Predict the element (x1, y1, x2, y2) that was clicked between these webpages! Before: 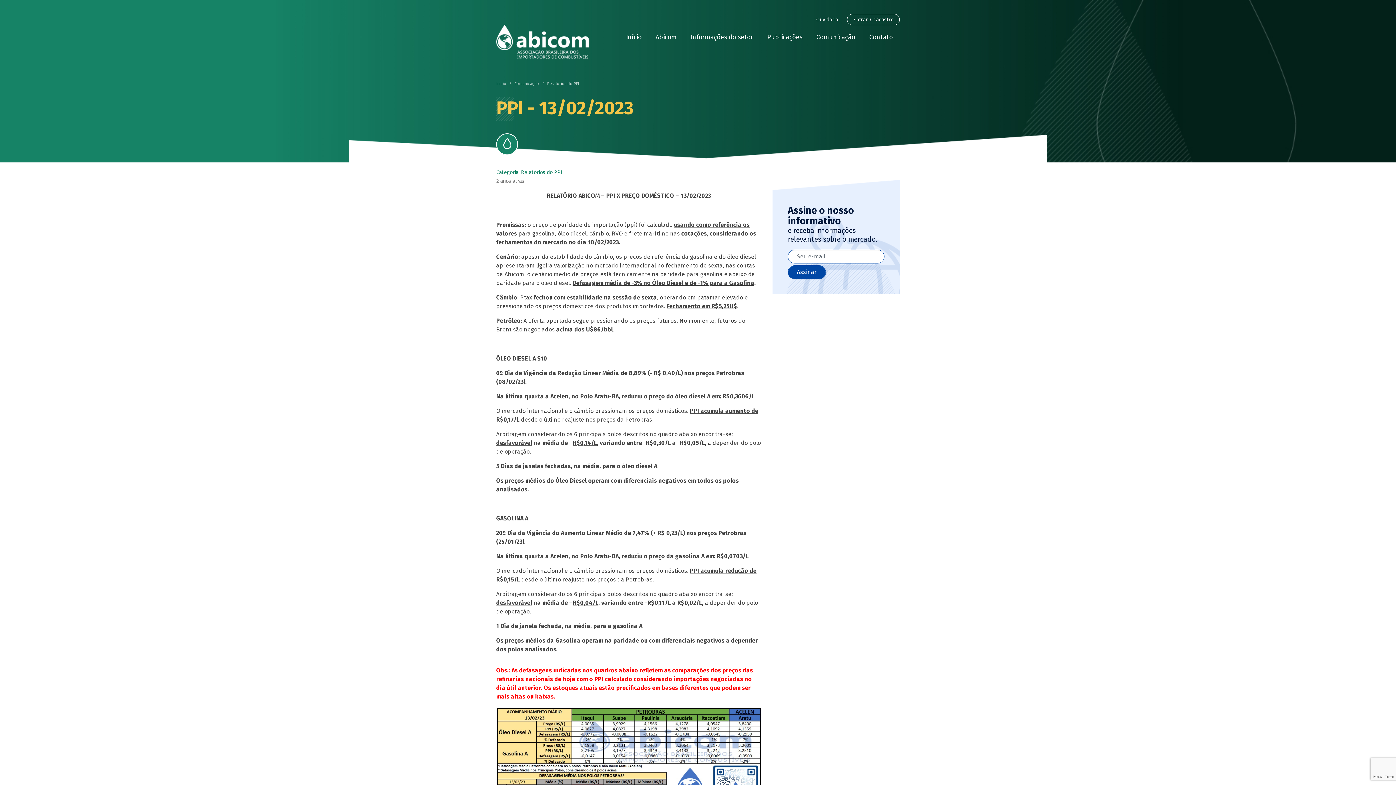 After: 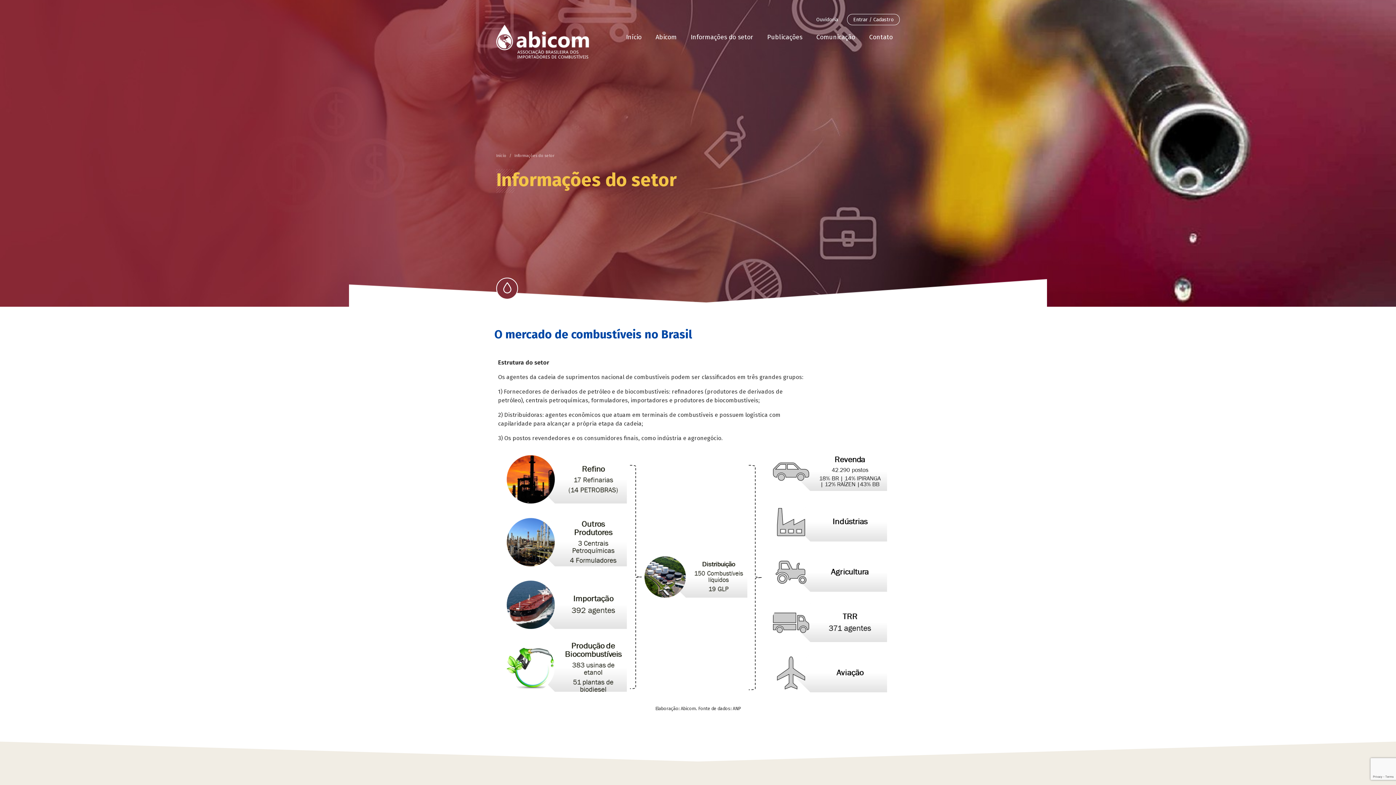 Action: label: Informações do setor bbox: (683, 28, 760, 45)